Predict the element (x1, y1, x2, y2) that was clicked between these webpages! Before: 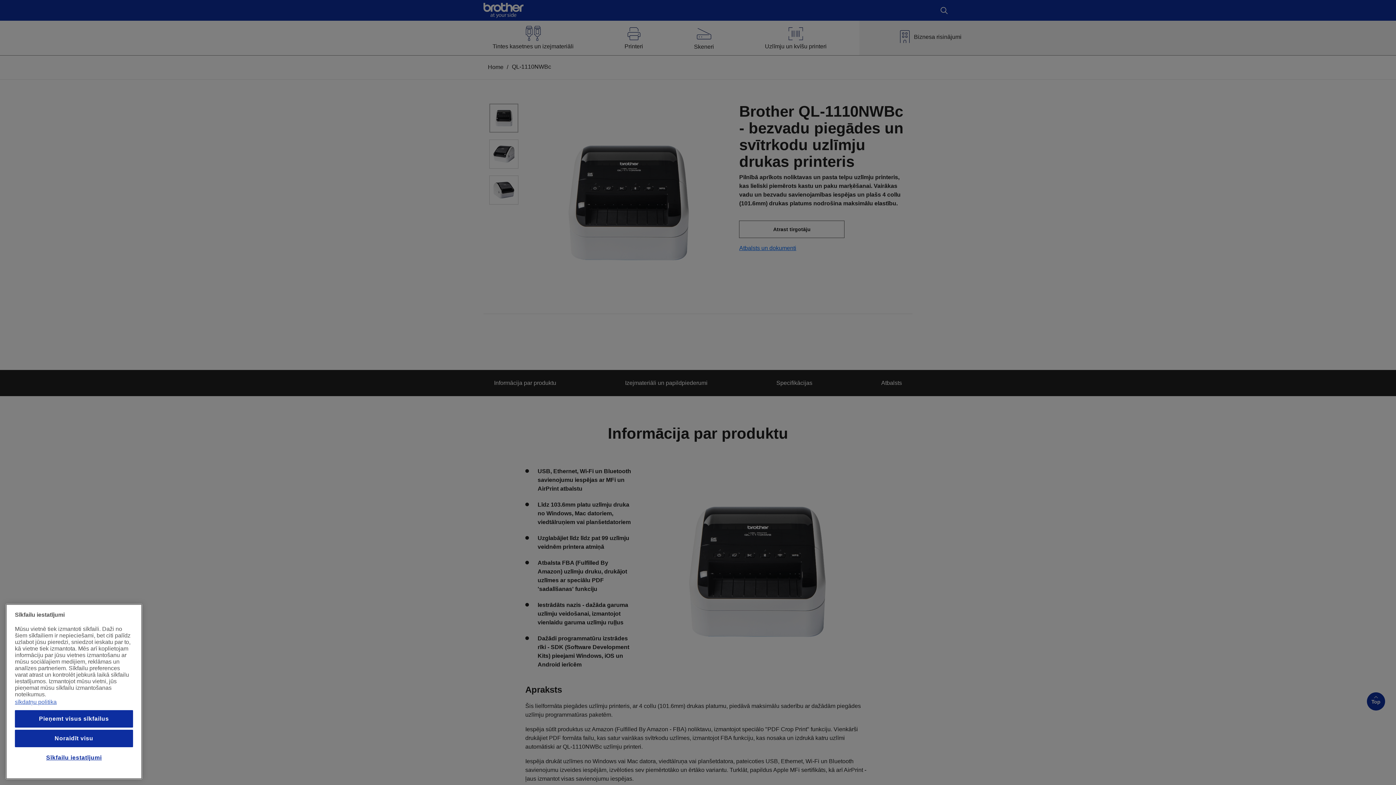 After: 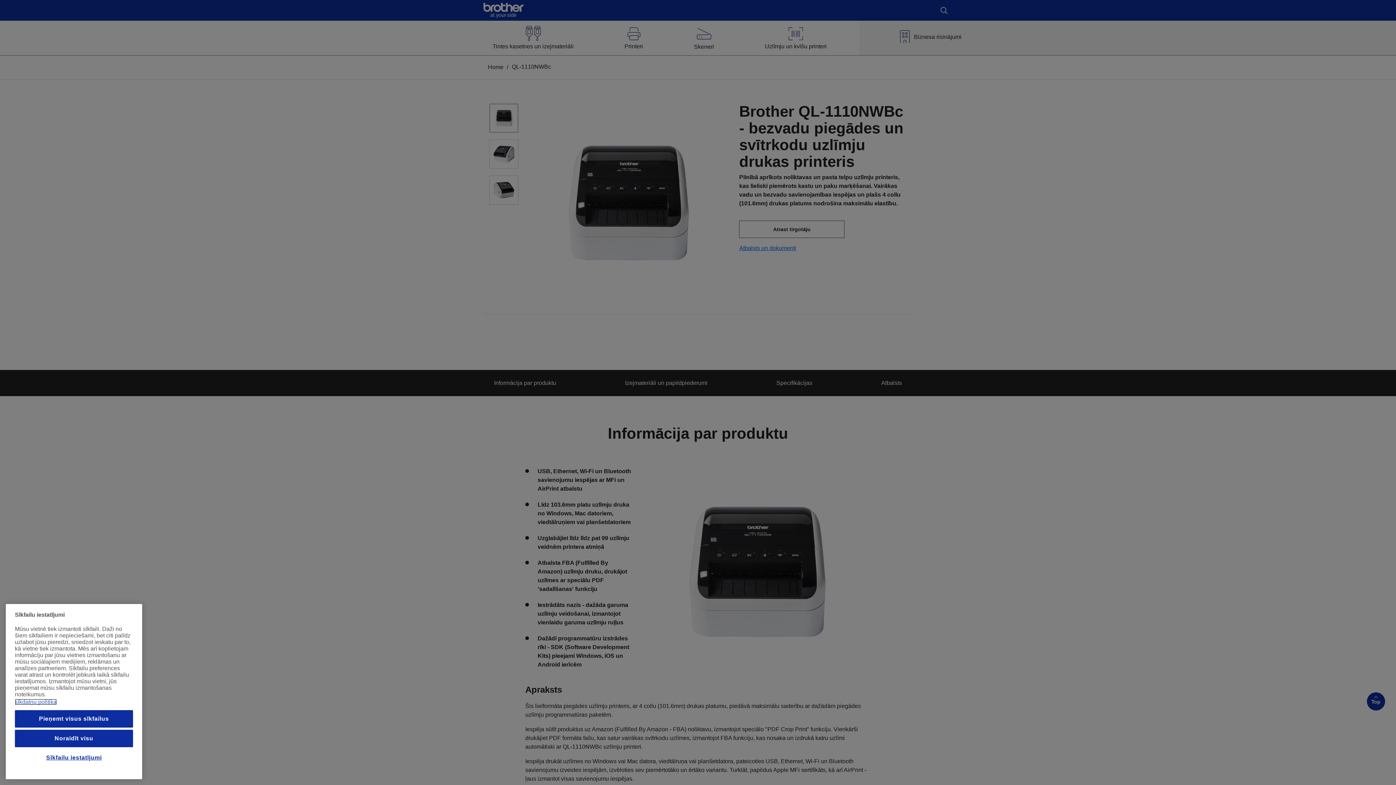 Action: bbox: (14, 699, 56, 705) label: Papildinformācija par jūsu privātumu, atveras jaunā cilnē